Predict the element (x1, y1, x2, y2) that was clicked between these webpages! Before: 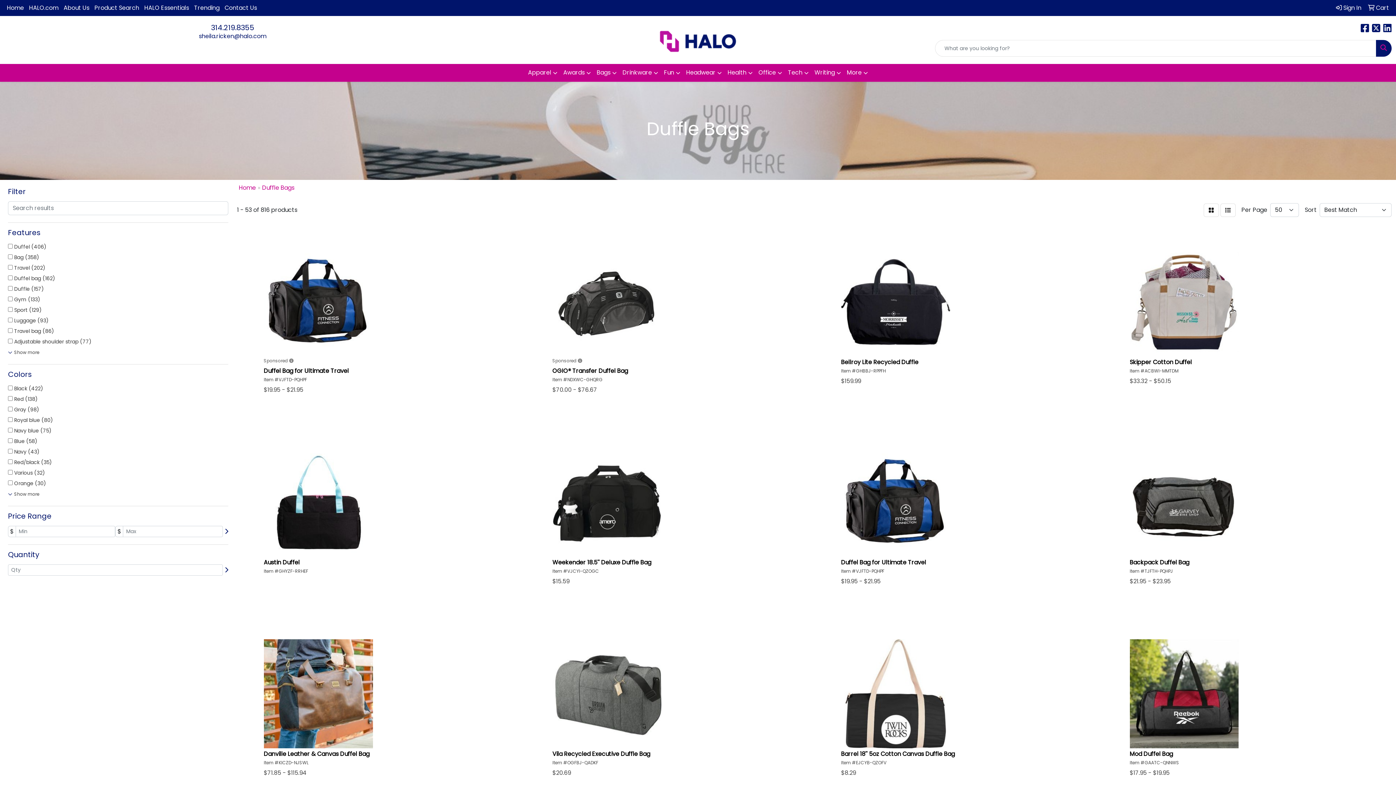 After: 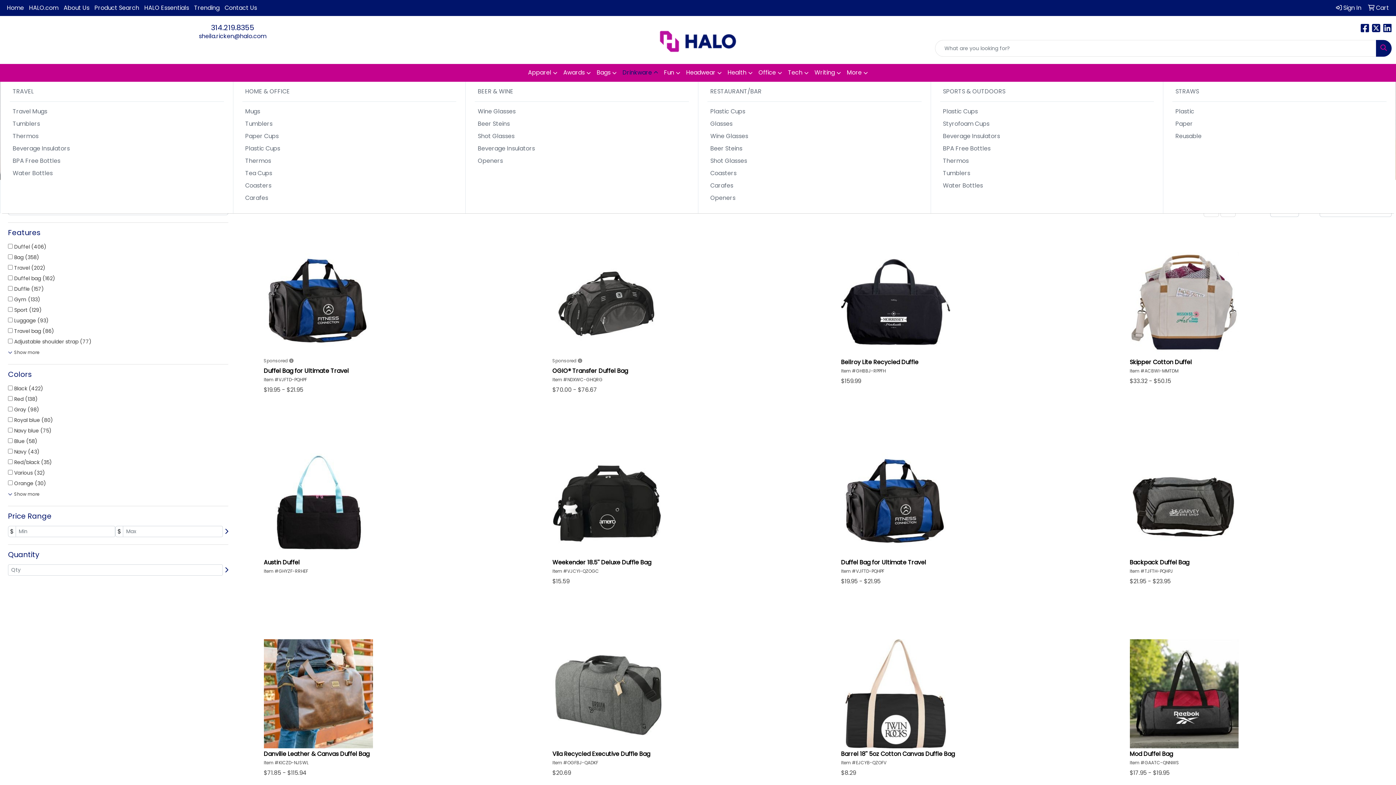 Action: label: Drinkware bbox: (619, 64, 661, 81)